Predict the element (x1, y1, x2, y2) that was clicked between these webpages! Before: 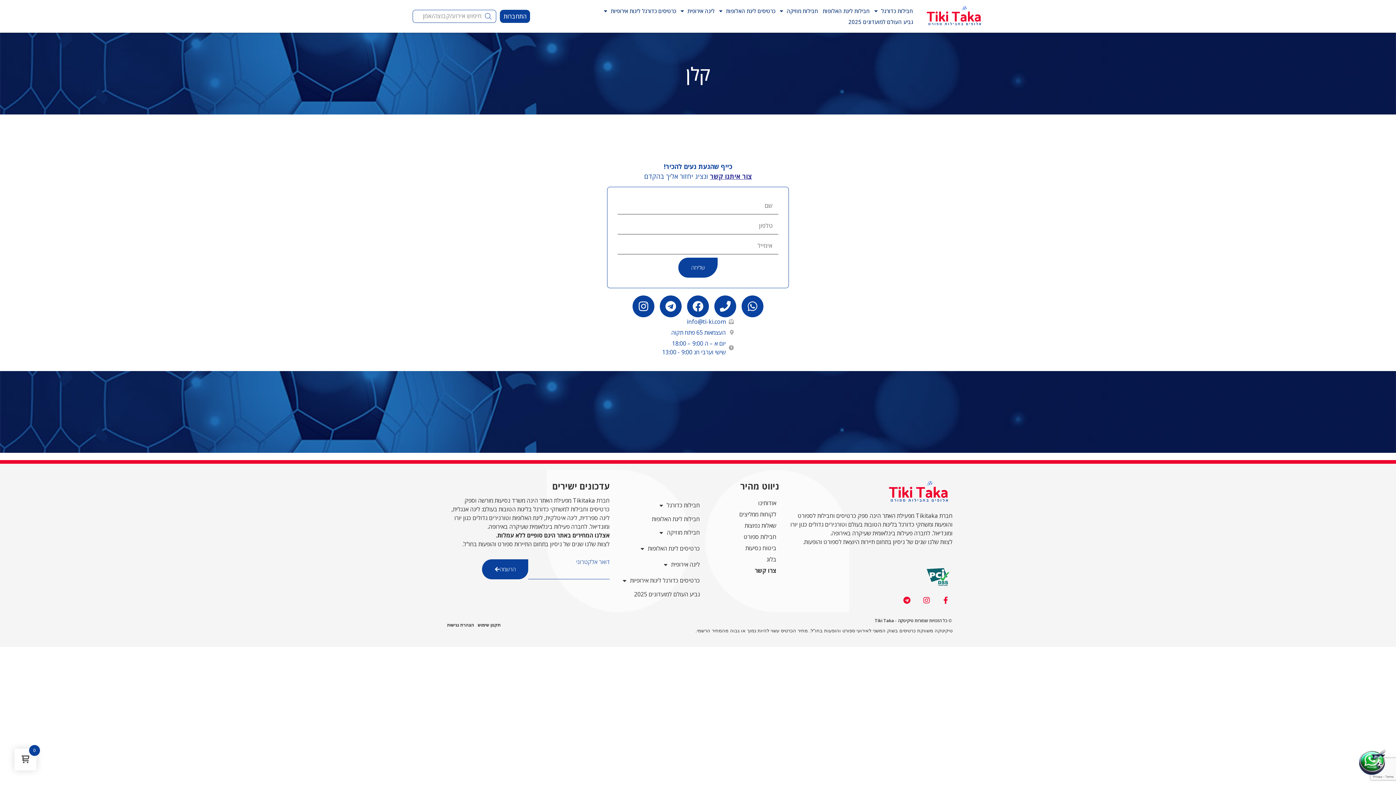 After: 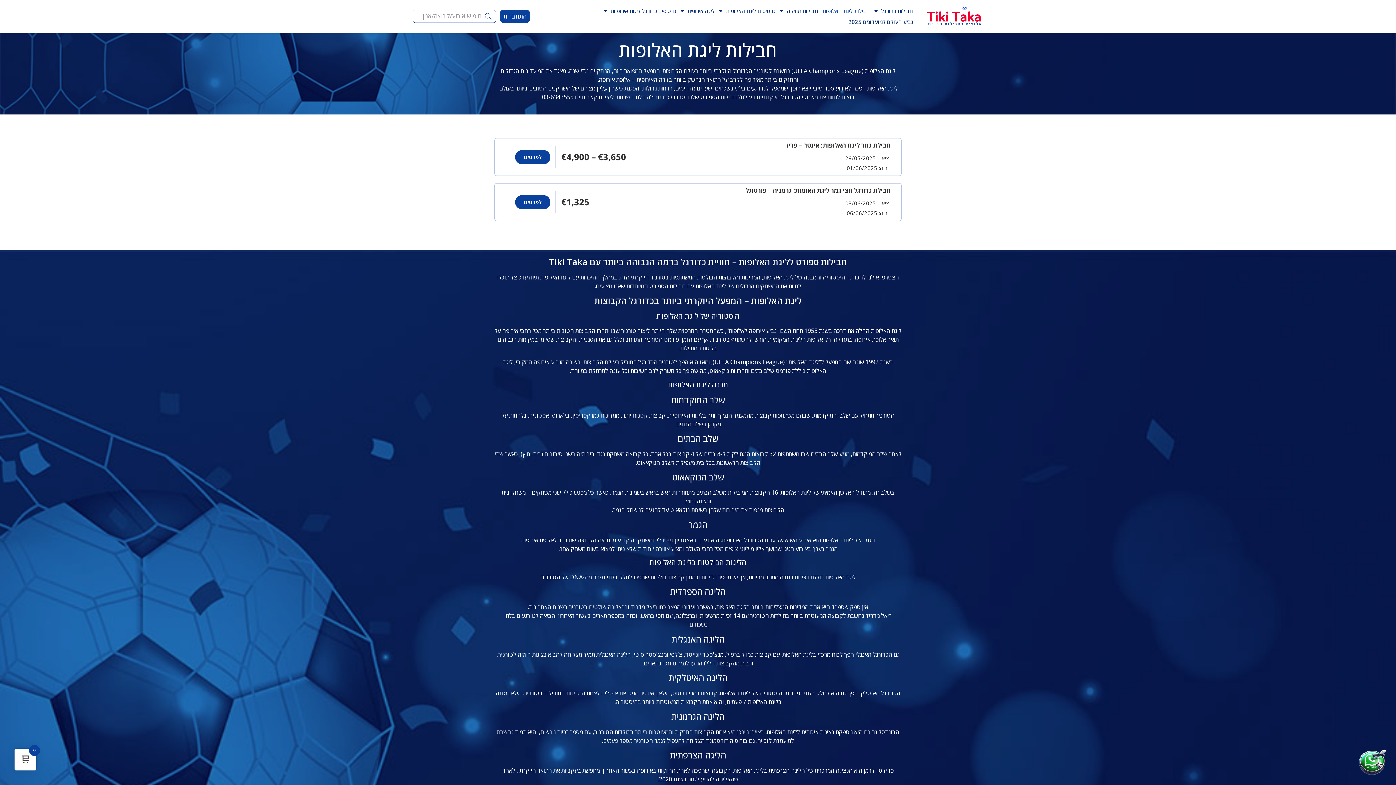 Action: label: חבילות ליגת האלופות bbox: (617, 514, 702, 524)